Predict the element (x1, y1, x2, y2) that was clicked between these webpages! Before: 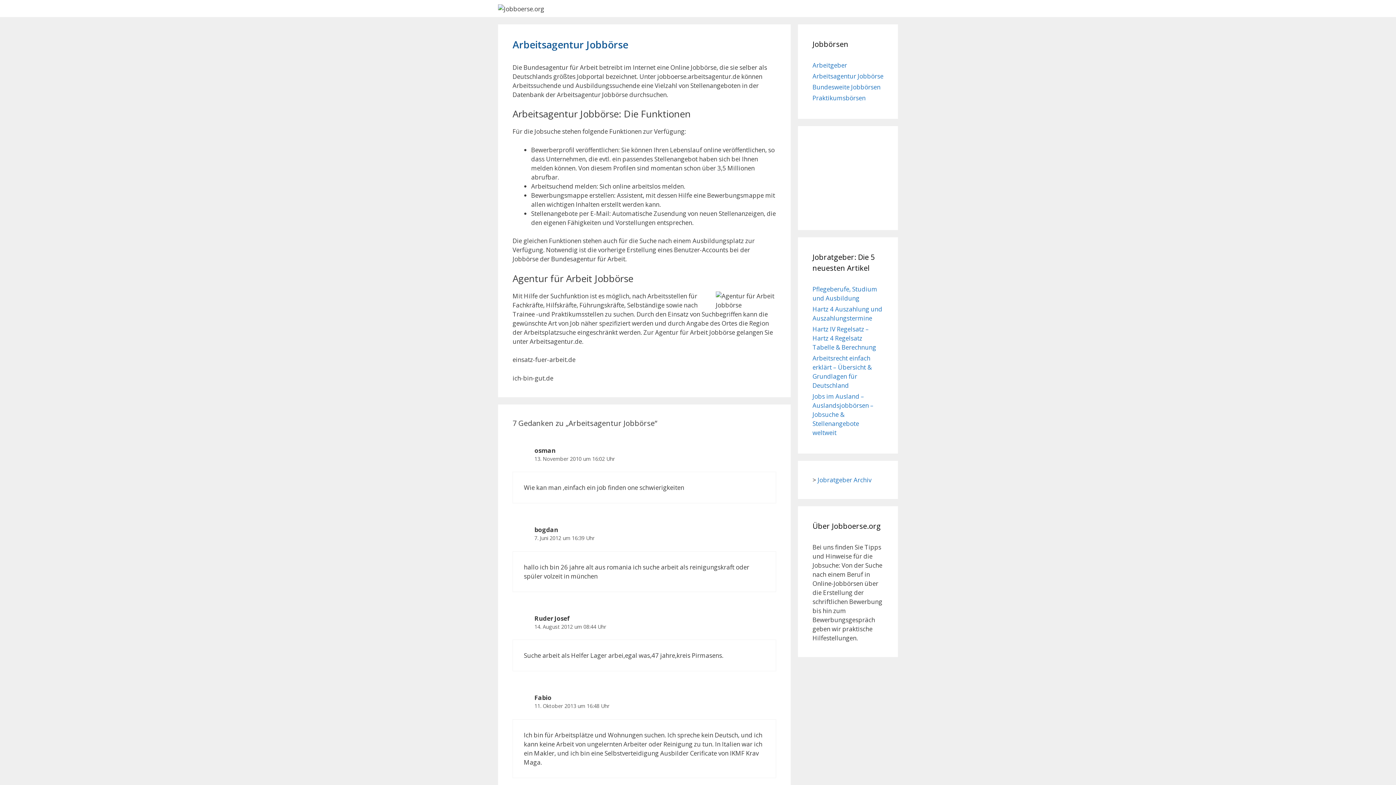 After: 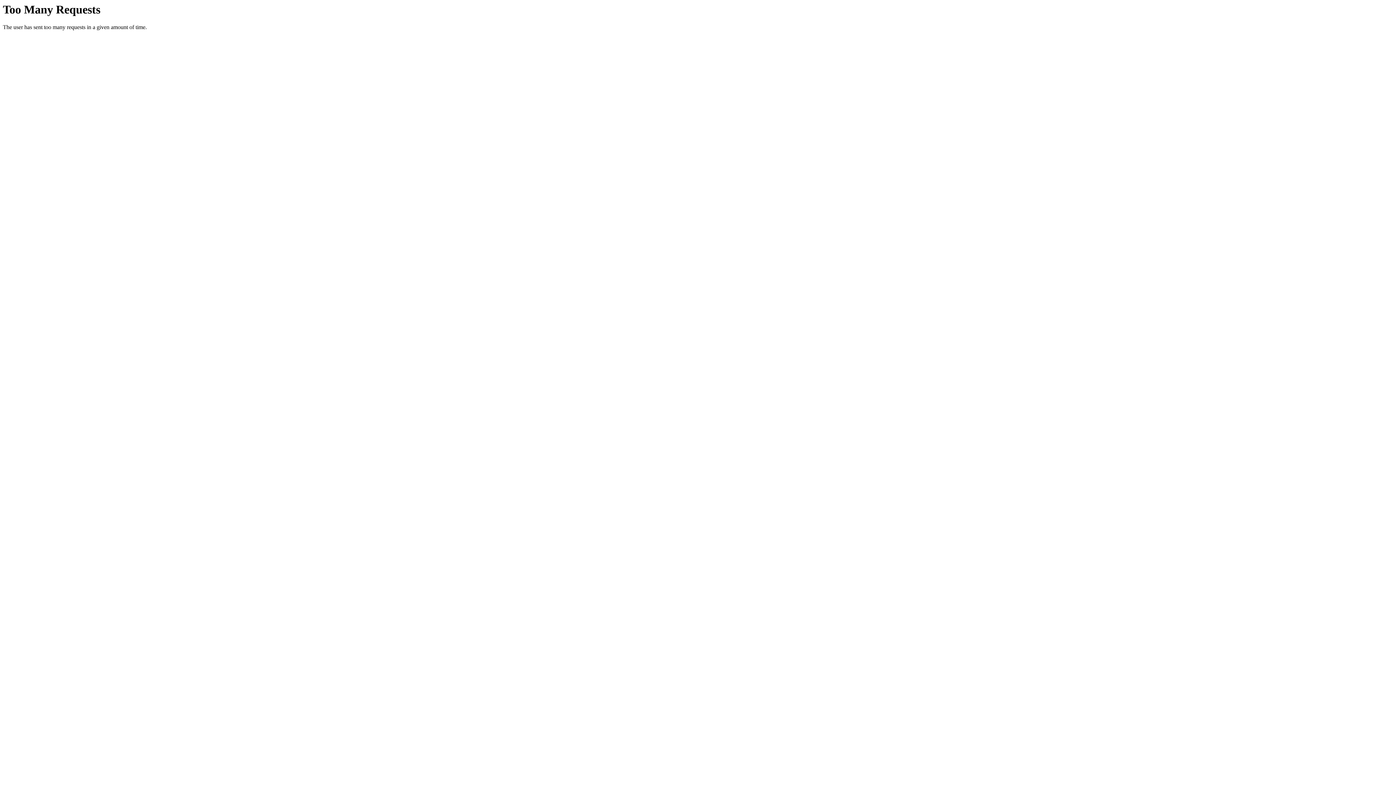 Action: bbox: (498, 4, 544, 12)